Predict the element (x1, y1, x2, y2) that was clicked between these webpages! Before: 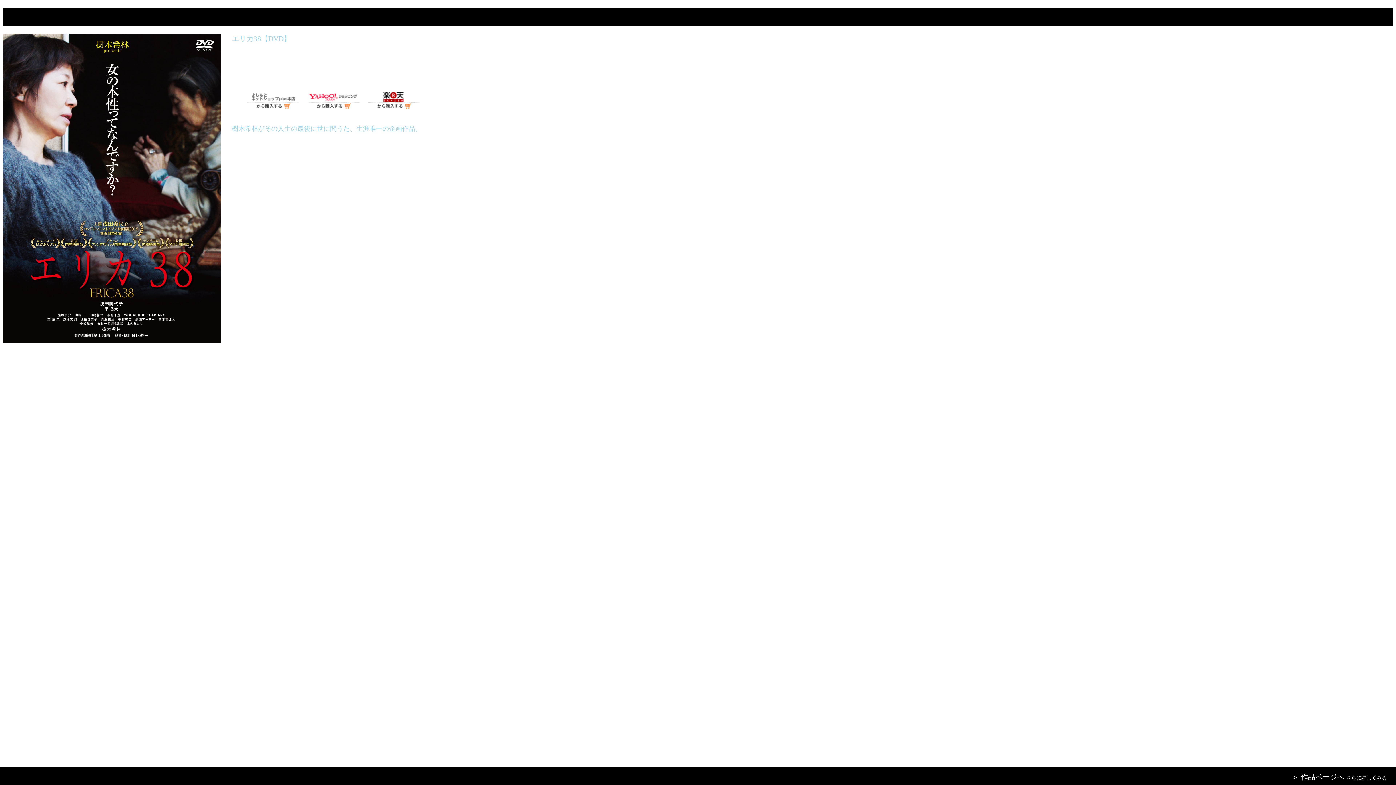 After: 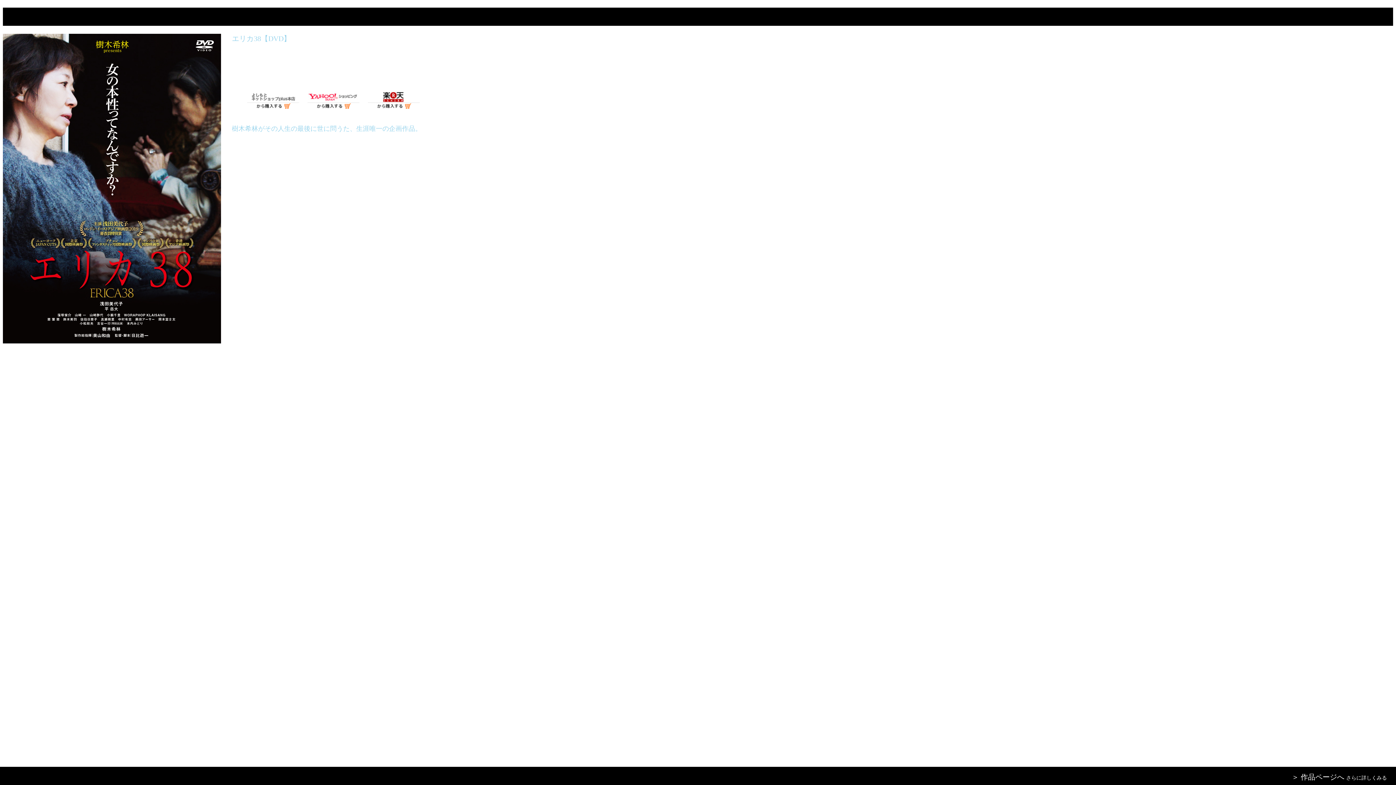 Action: bbox: (306, 104, 359, 110)